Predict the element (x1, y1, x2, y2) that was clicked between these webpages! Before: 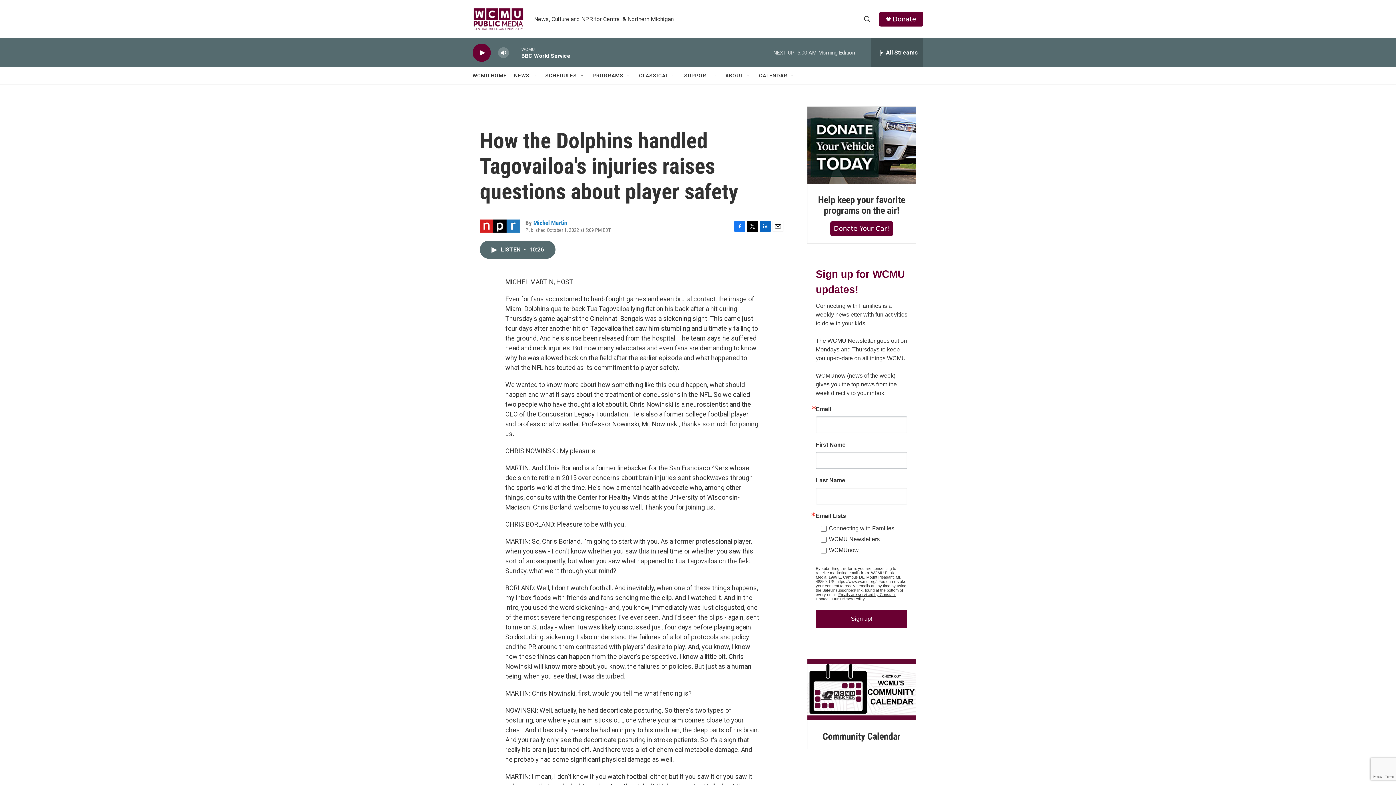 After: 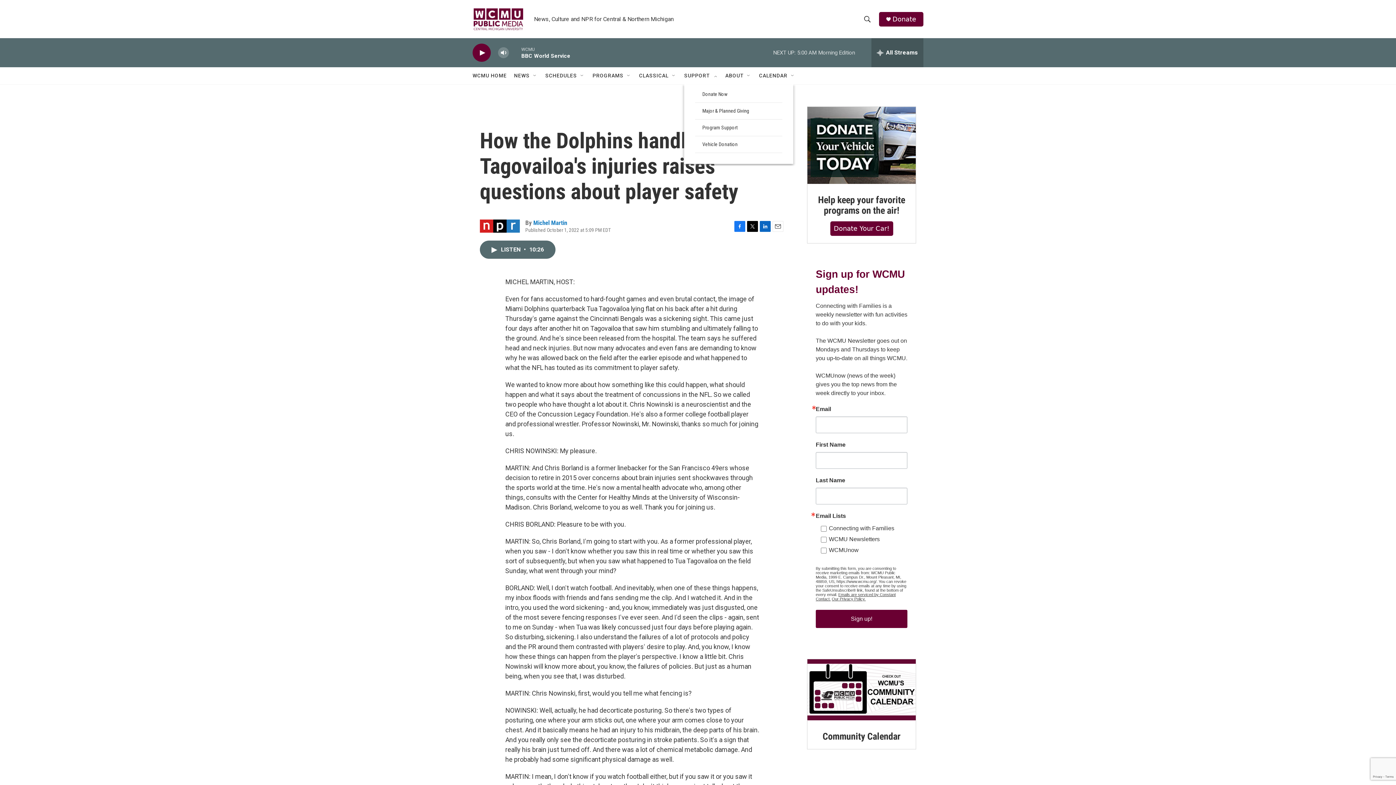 Action: bbox: (684, 67, 709, 84) label: SUPPORT